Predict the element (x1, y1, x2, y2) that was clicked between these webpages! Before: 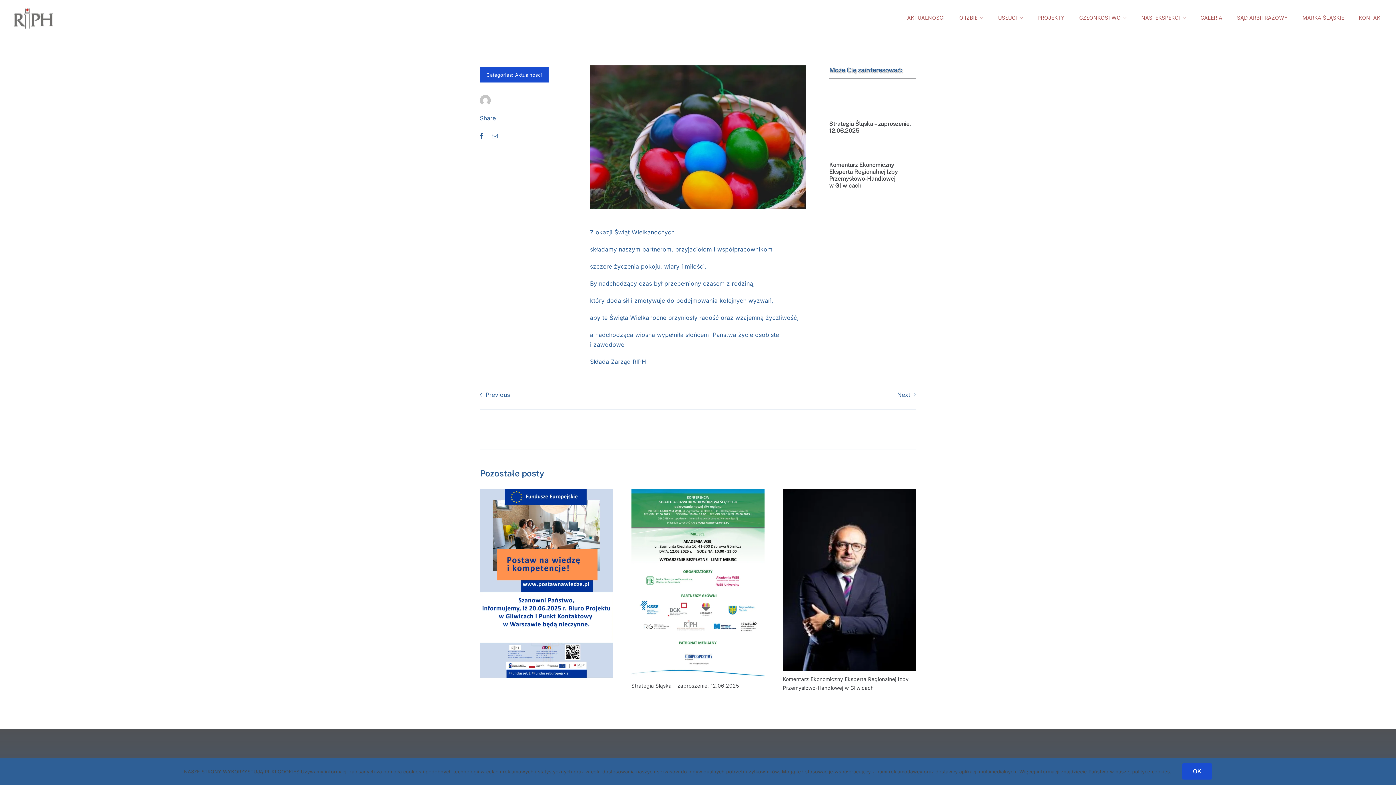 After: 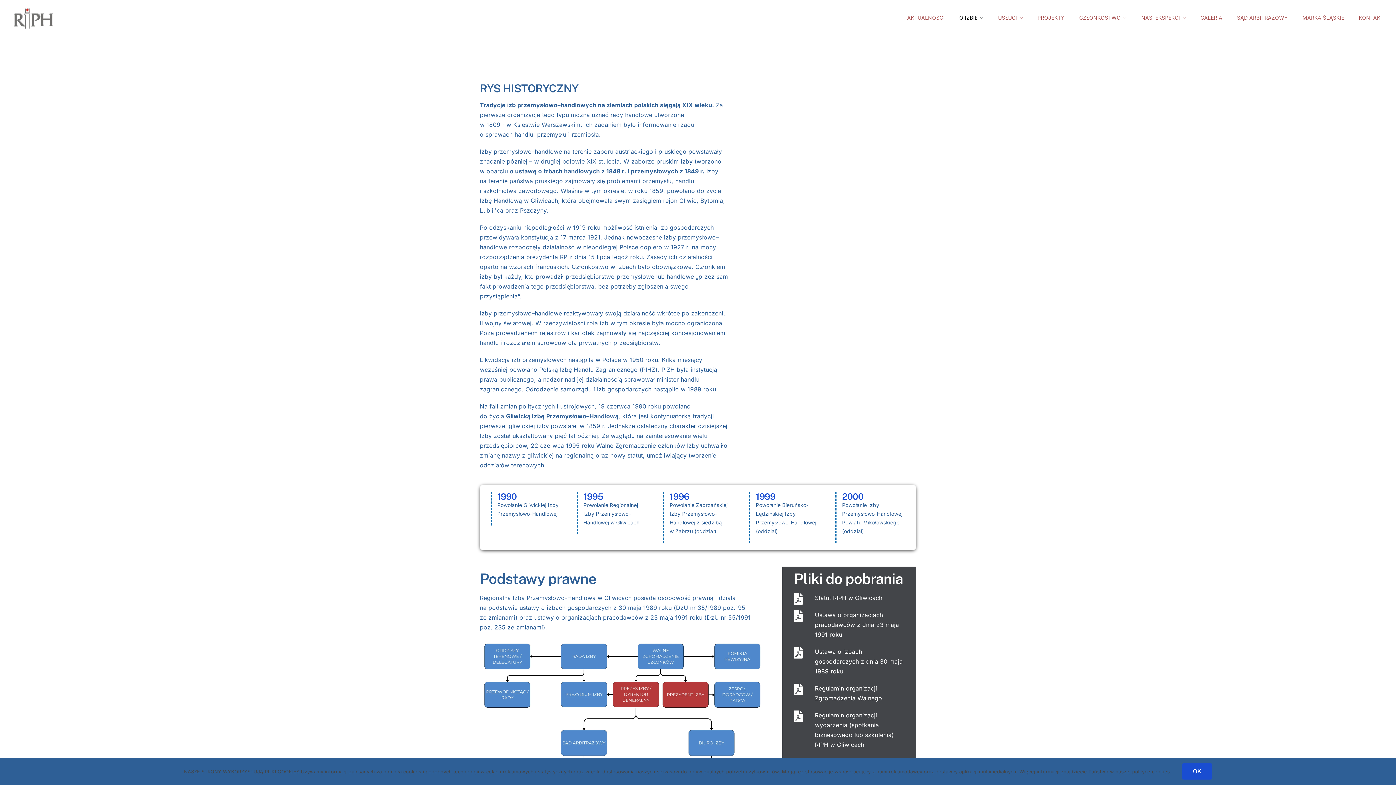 Action: label: O IZBIE bbox: (957, 0, 985, 36)